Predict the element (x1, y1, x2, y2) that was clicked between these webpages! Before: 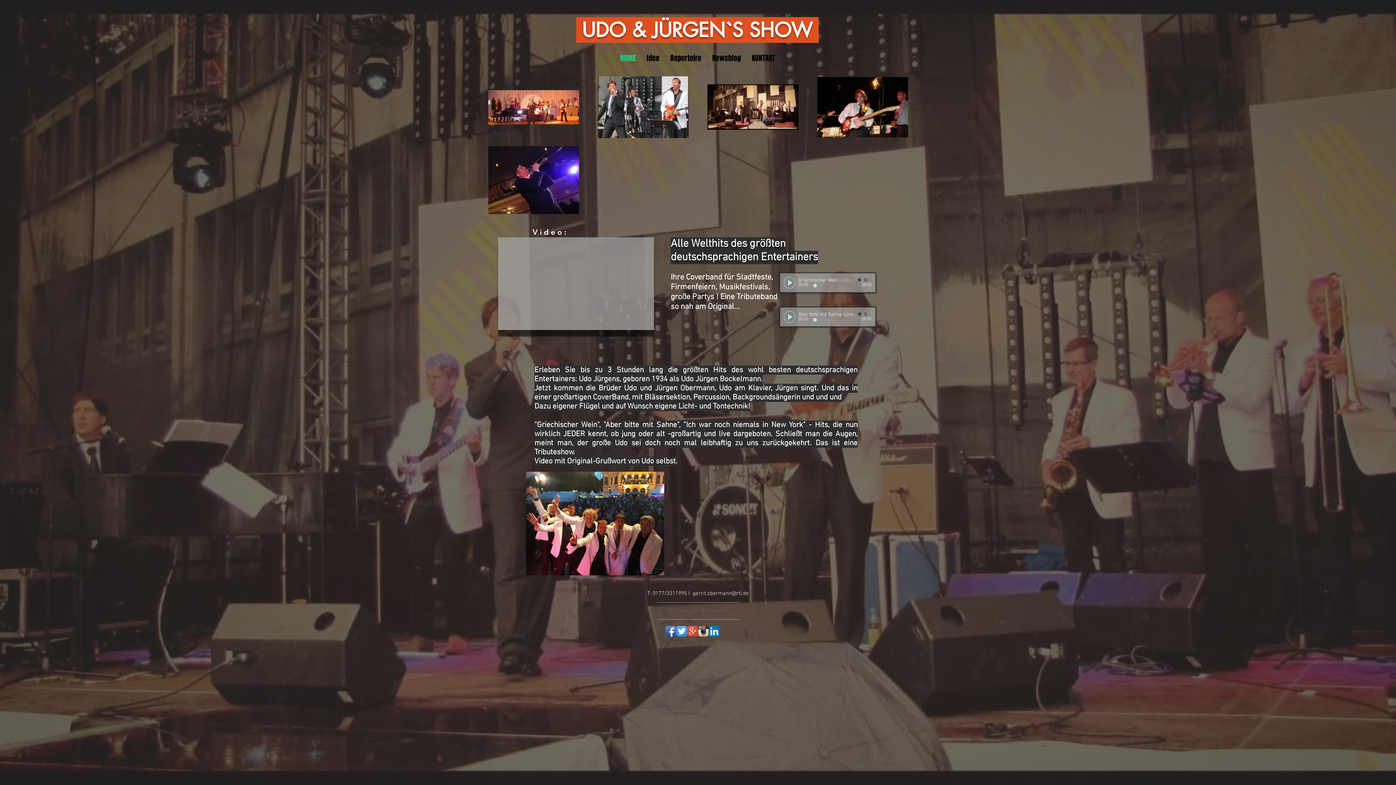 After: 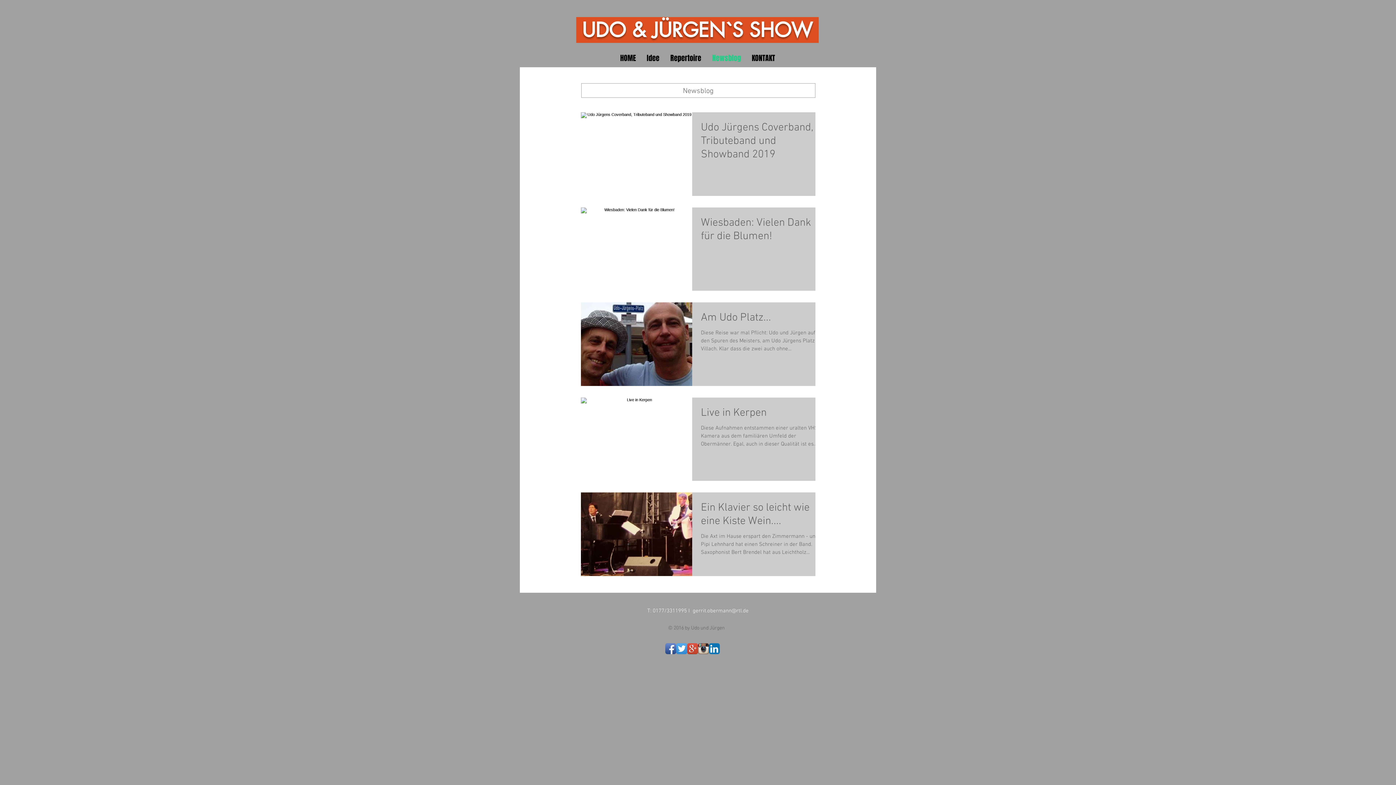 Action: label: Newsblog bbox: (706, 53, 746, 63)